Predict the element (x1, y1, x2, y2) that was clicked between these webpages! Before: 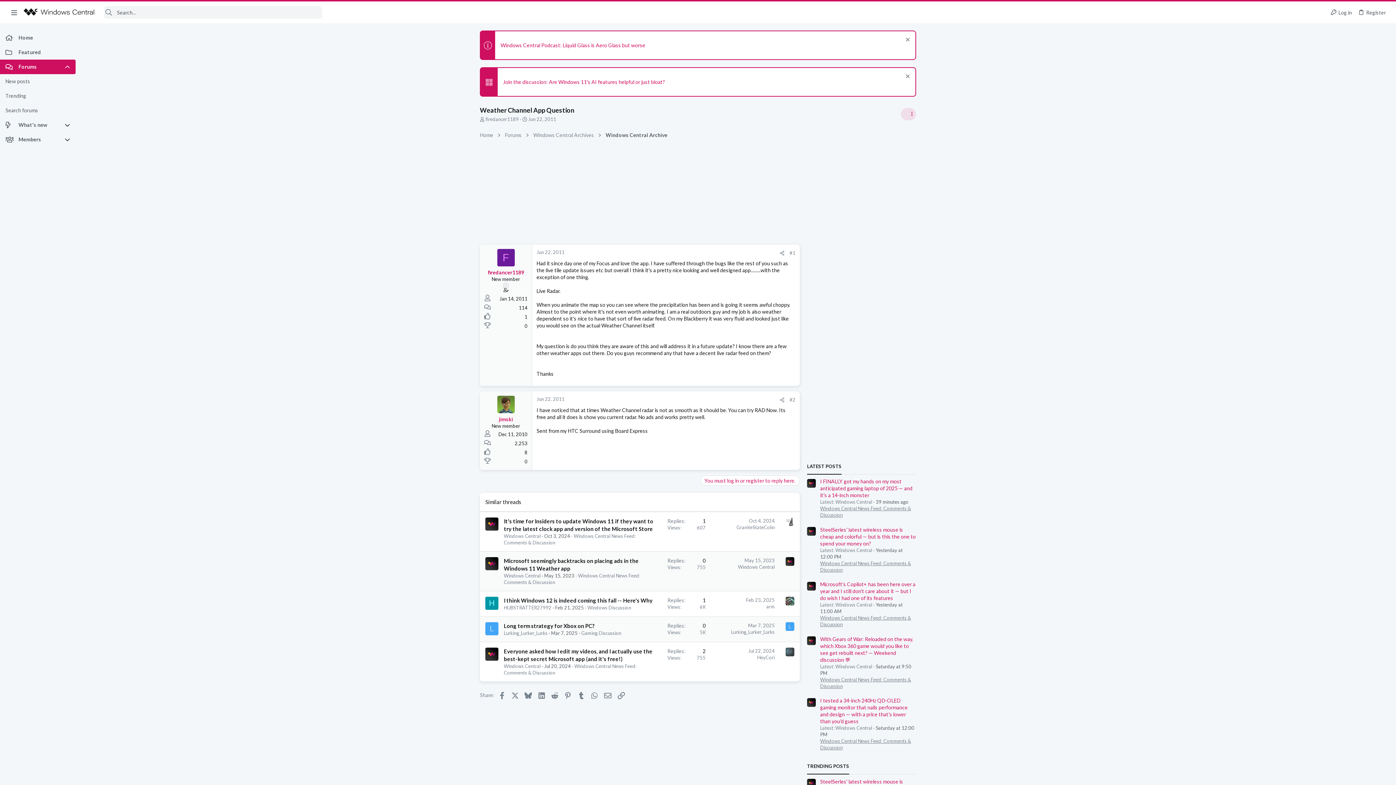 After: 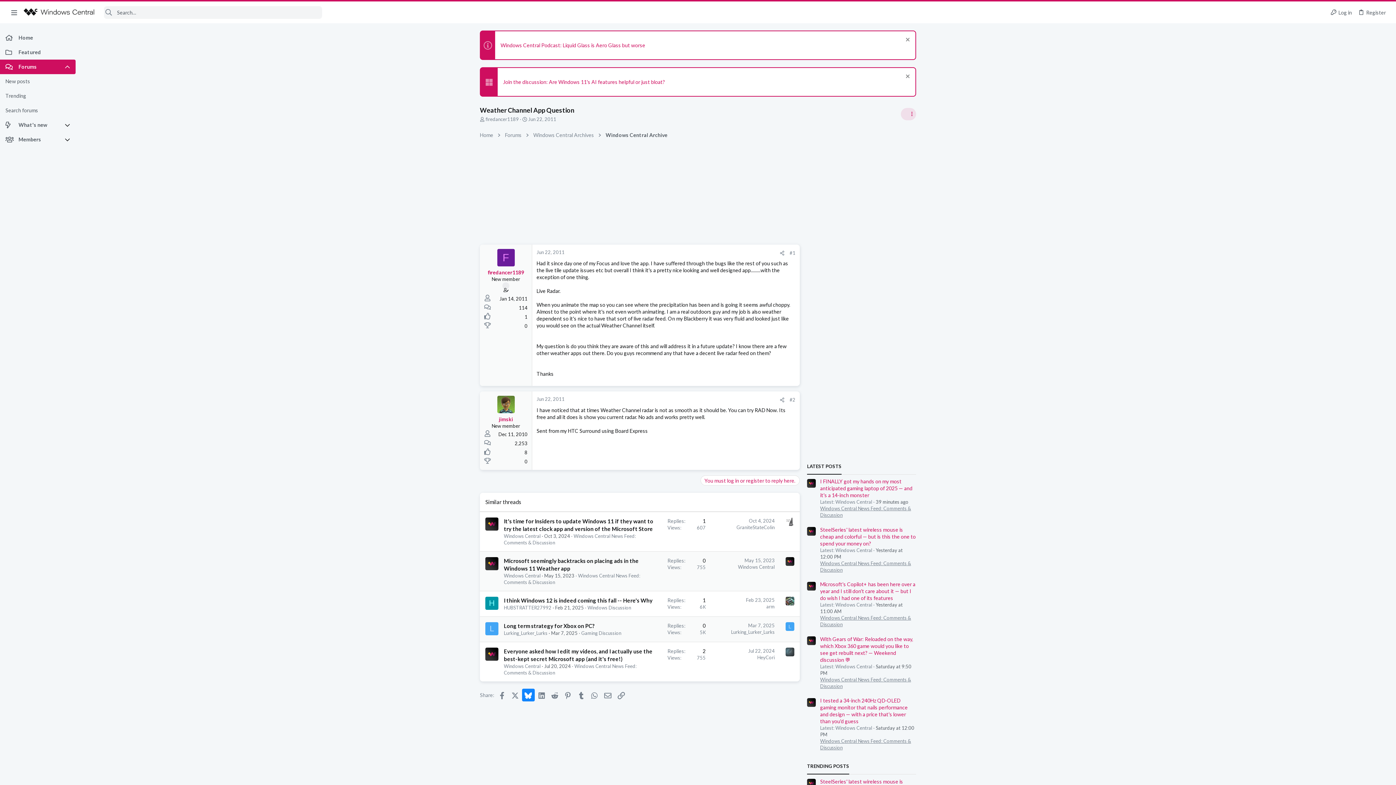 Action: bbox: (522, 689, 534, 701) label: Bluesky